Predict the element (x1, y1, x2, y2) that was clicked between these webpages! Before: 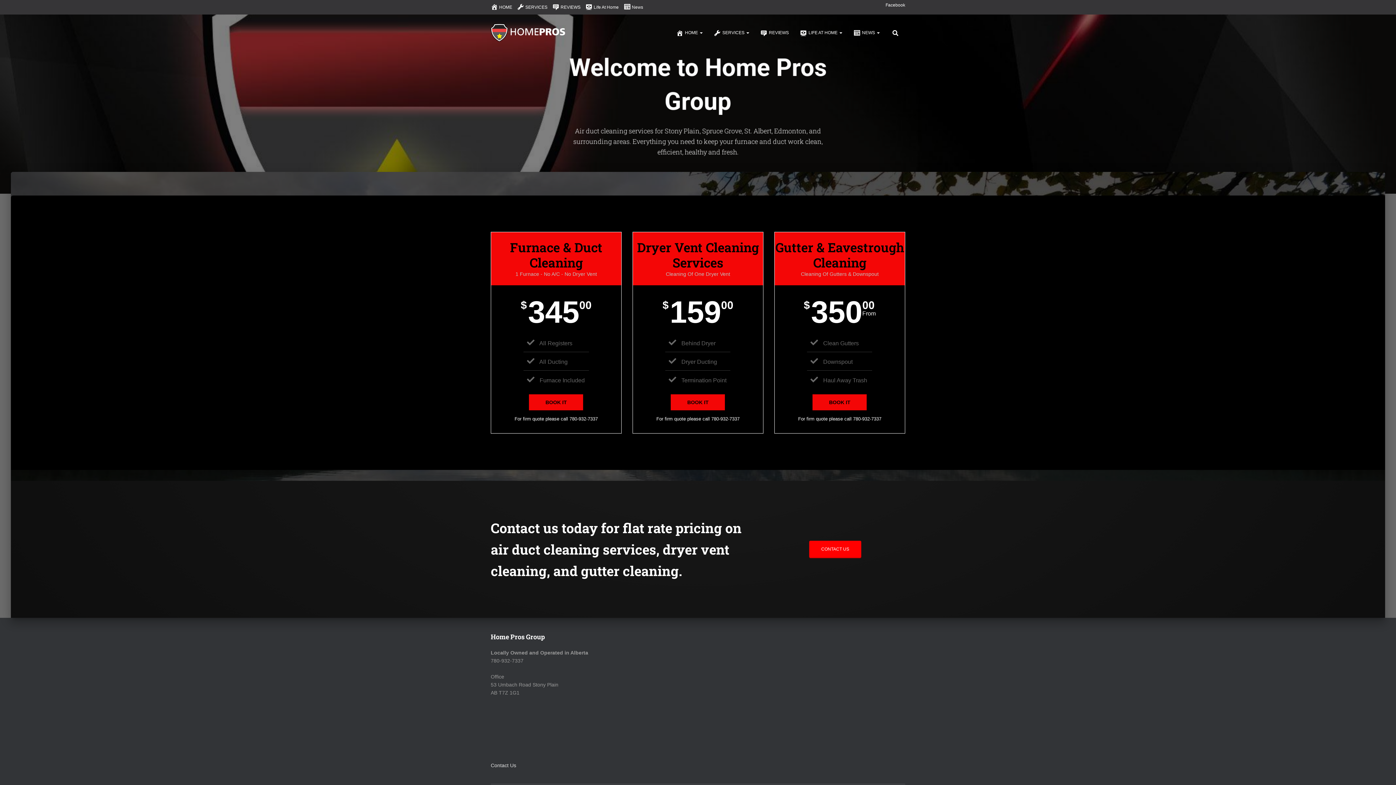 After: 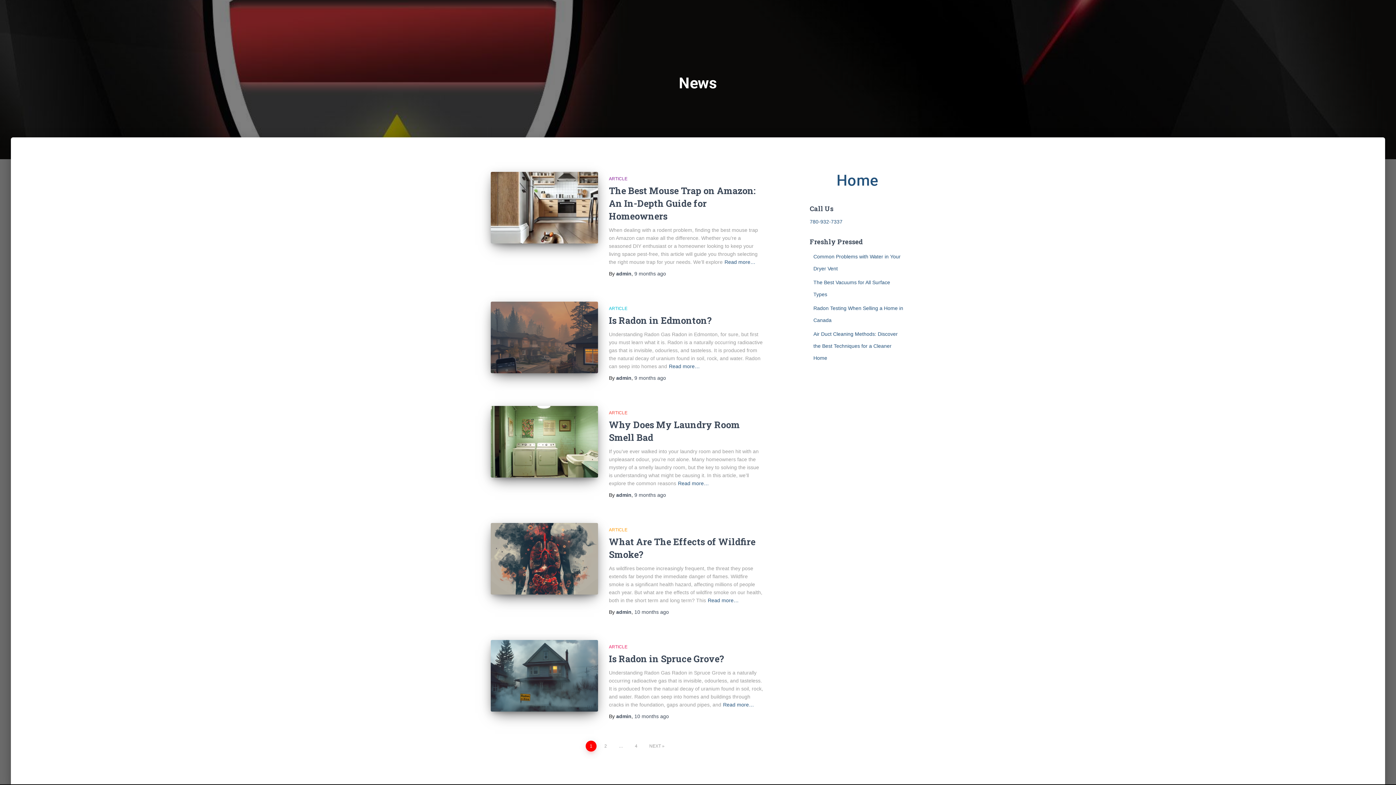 Action: bbox: (848, 23, 885, 41) label: NEWS 